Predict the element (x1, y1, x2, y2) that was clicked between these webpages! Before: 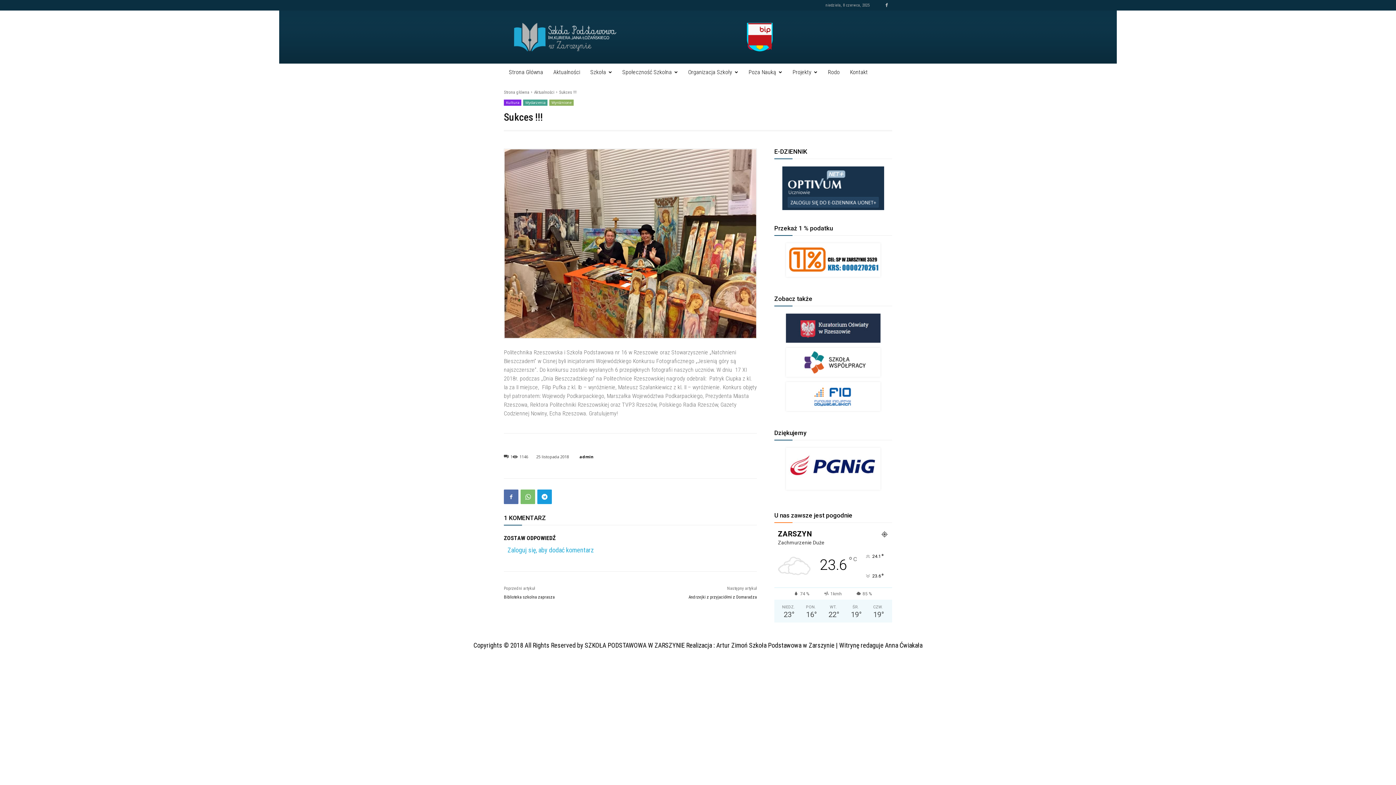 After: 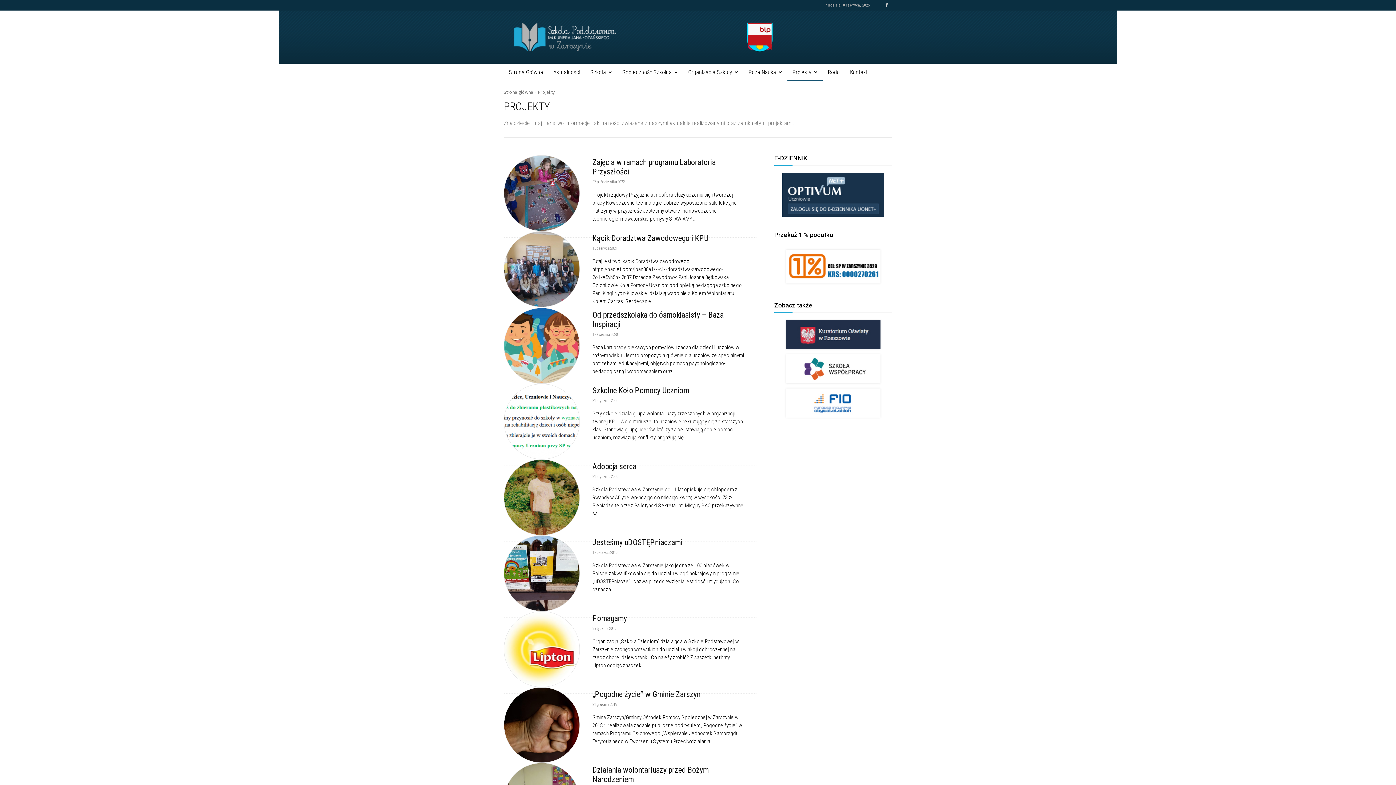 Action: bbox: (787, 63, 822, 81) label: Projekty